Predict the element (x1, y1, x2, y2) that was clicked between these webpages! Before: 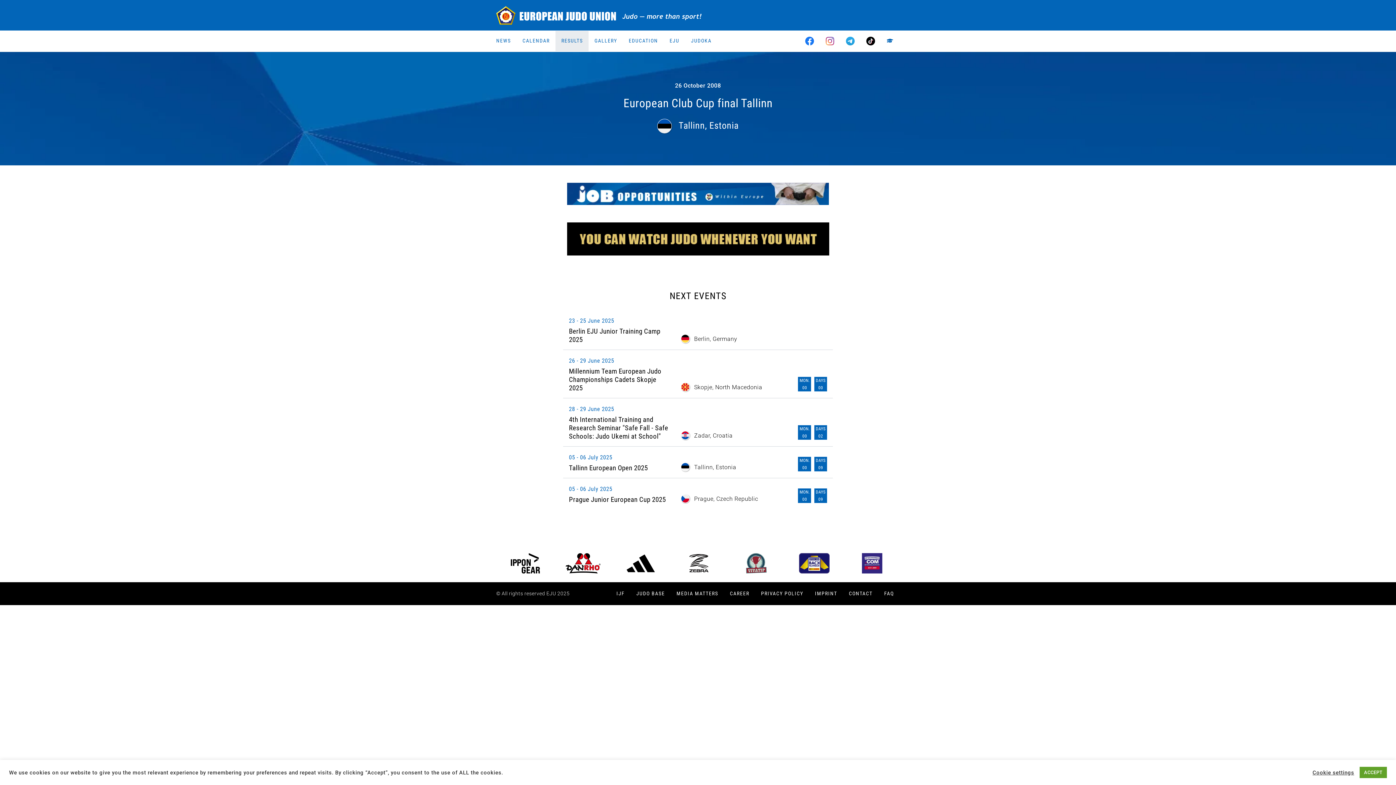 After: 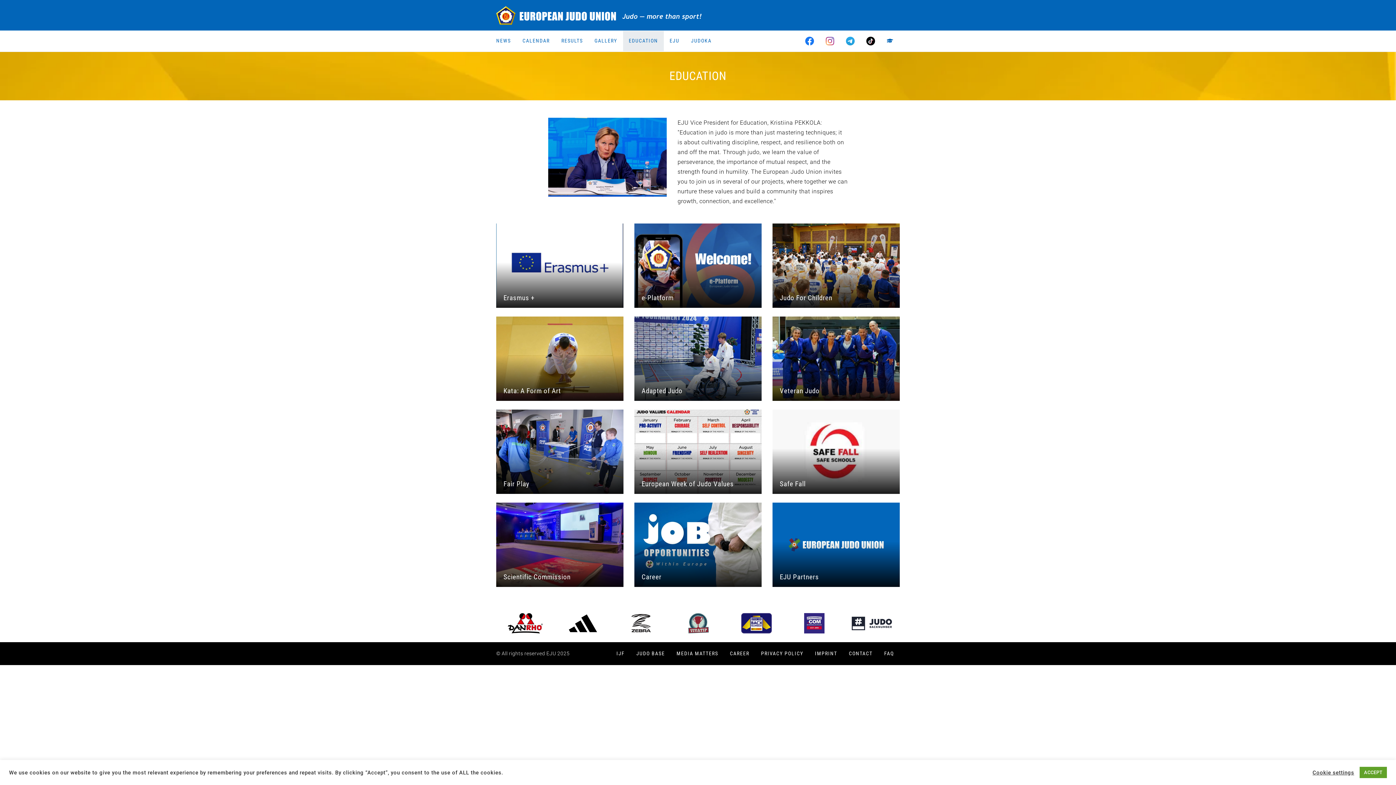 Action: label: EDUCATION bbox: (623, 30, 664, 51)